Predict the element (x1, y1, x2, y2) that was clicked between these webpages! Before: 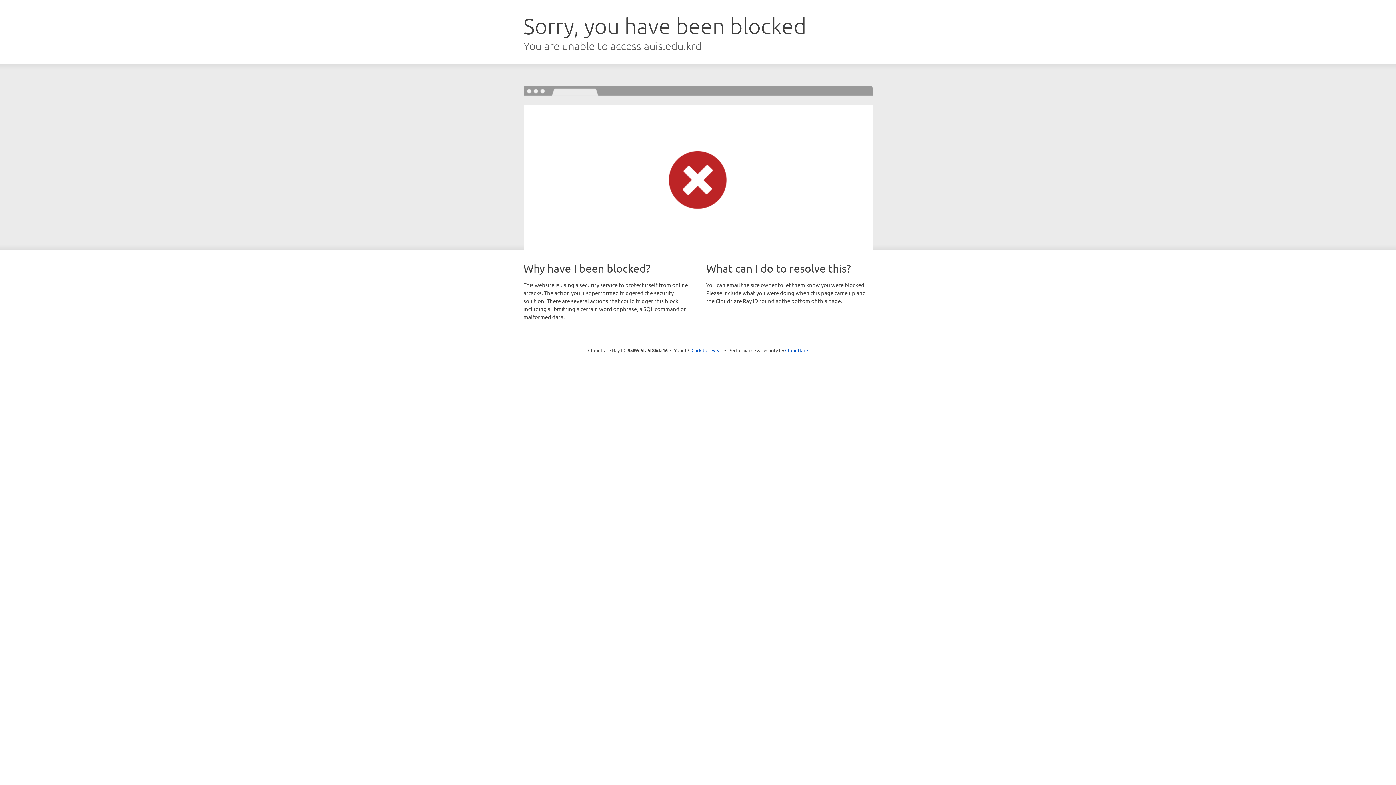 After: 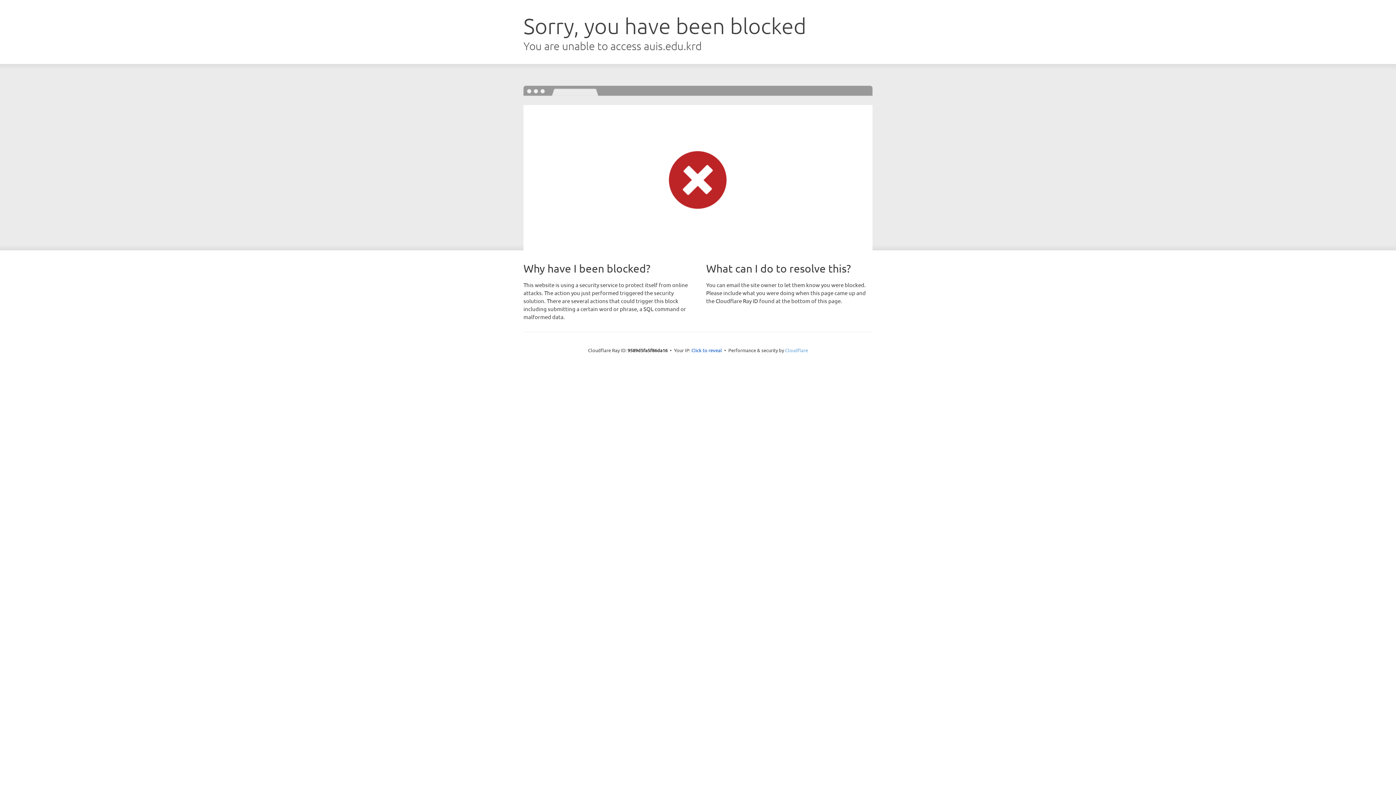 Action: bbox: (785, 347, 808, 353) label: Cloudflare